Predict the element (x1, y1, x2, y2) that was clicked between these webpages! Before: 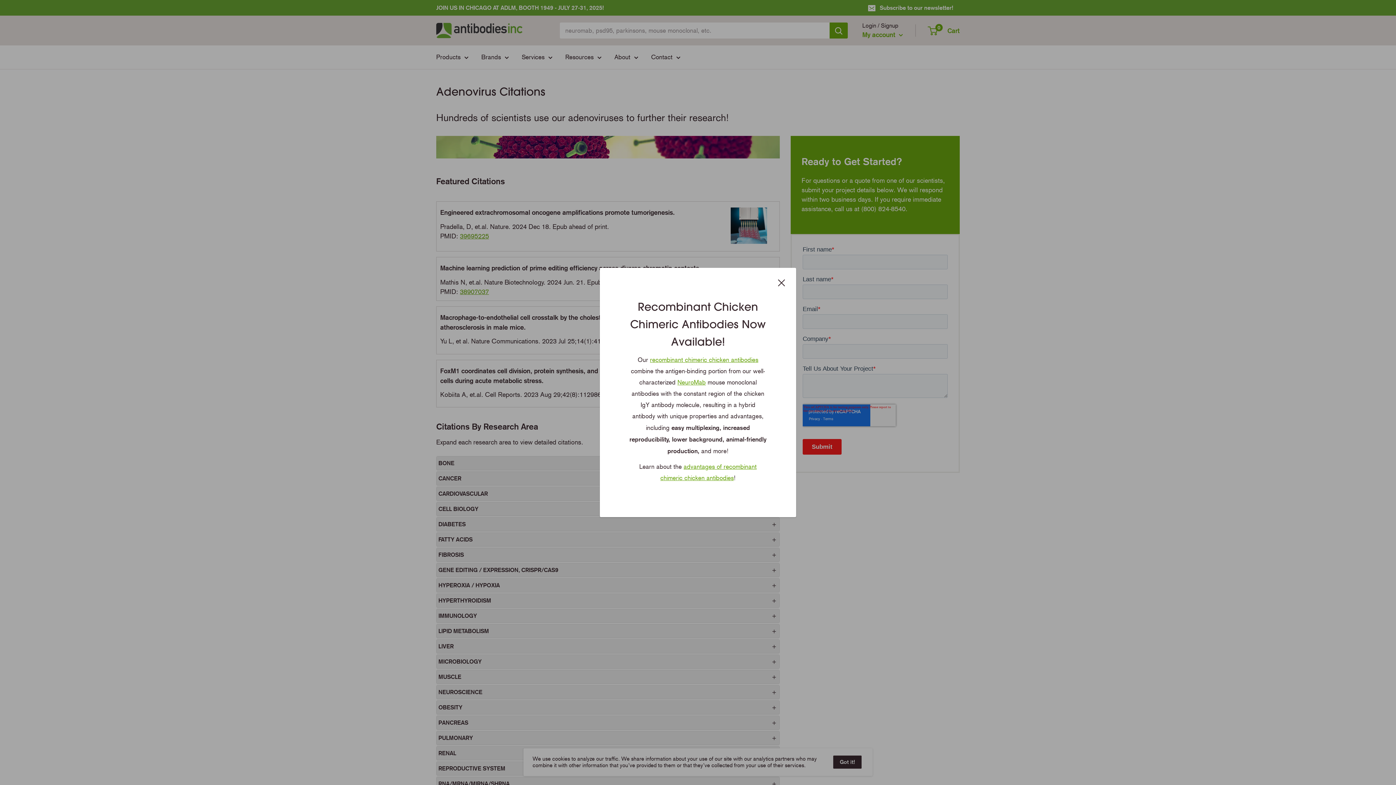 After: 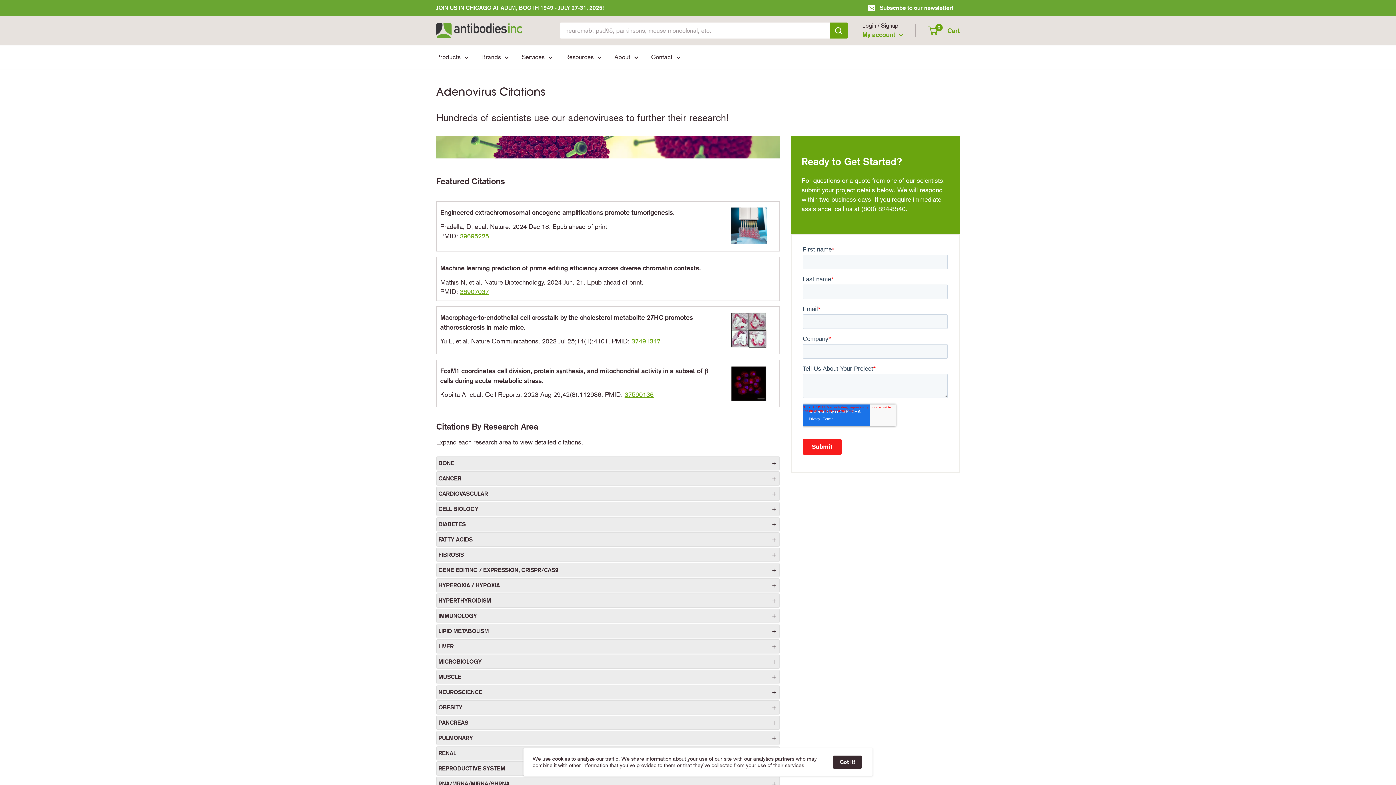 Action: bbox: (778, 276, 785, 288) label: Close